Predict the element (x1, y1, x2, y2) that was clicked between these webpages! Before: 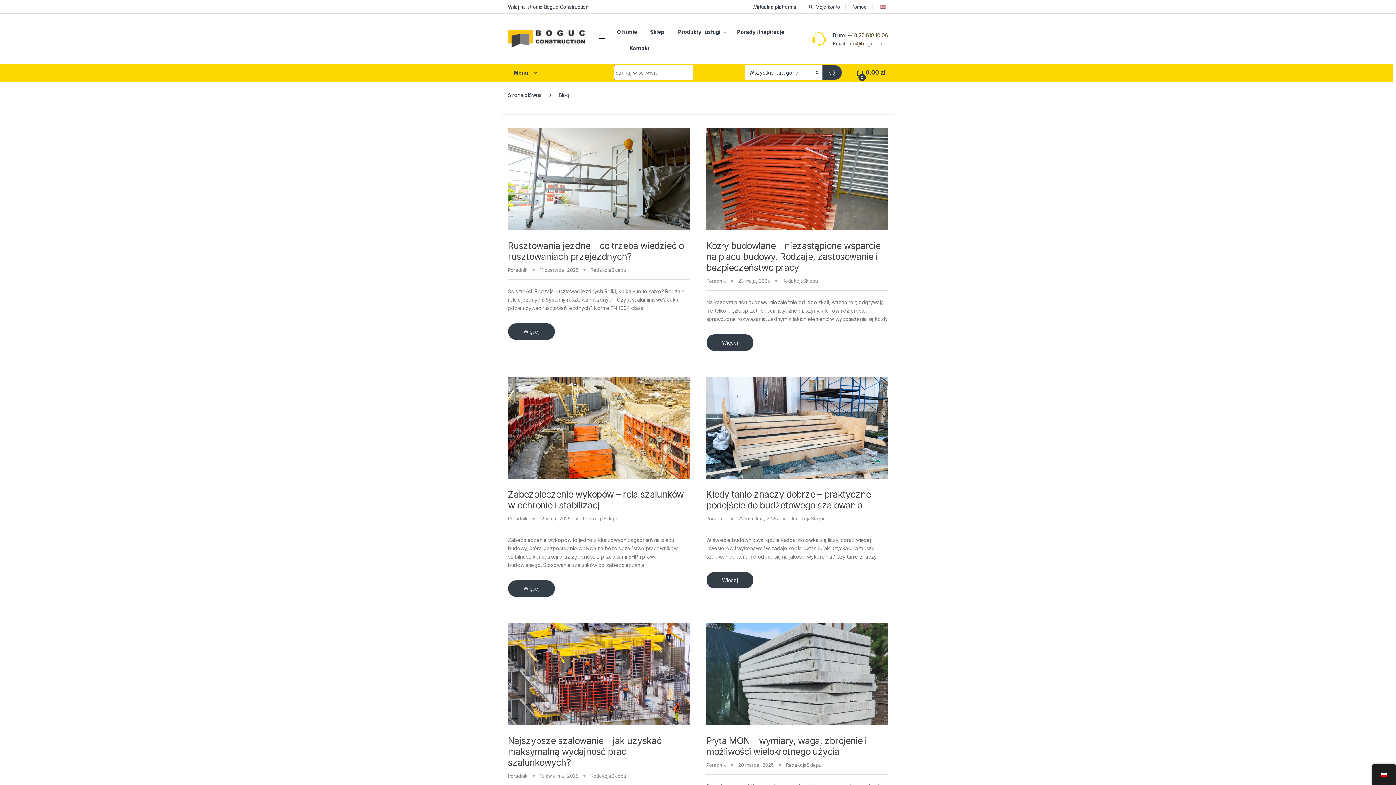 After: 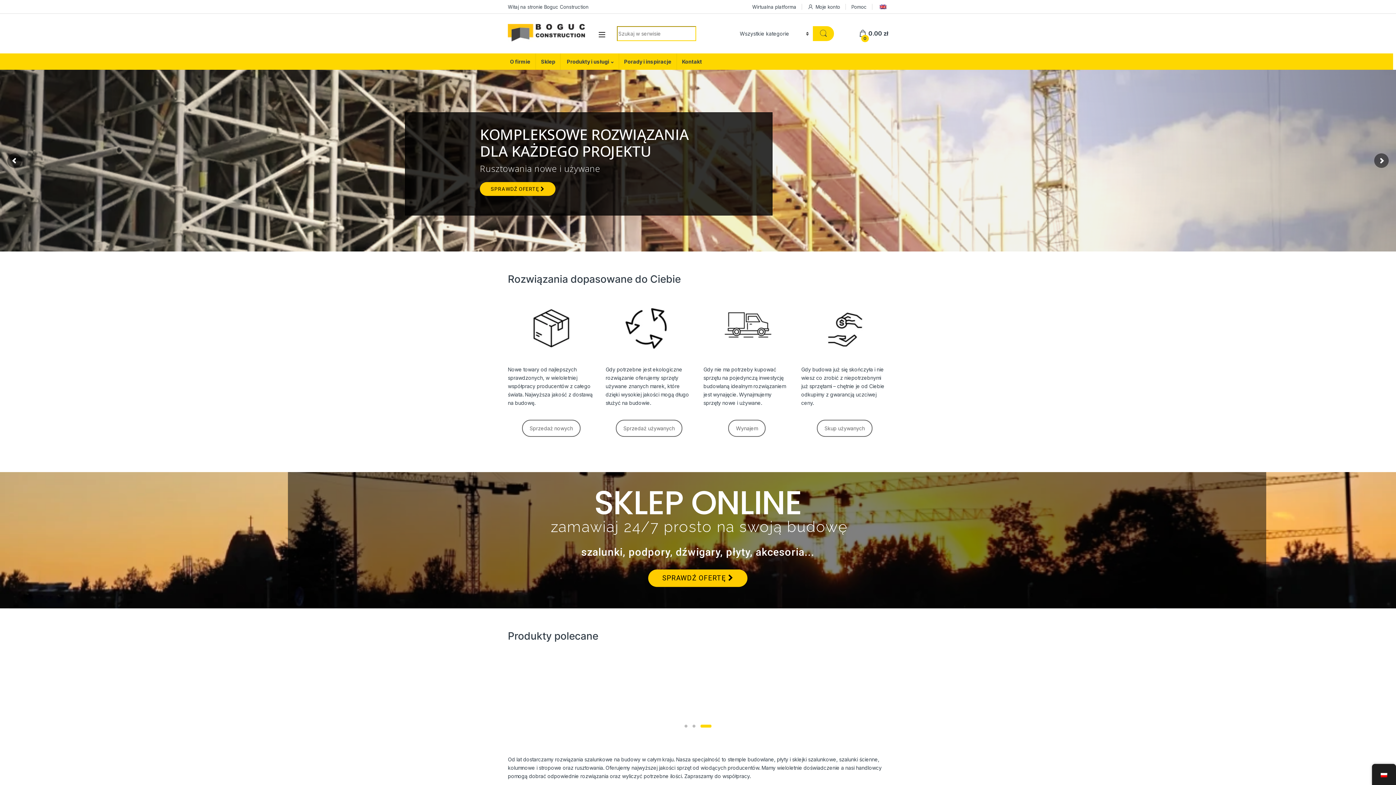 Action: bbox: (590, 773, 626, 779) label: RedakcjaSklepu